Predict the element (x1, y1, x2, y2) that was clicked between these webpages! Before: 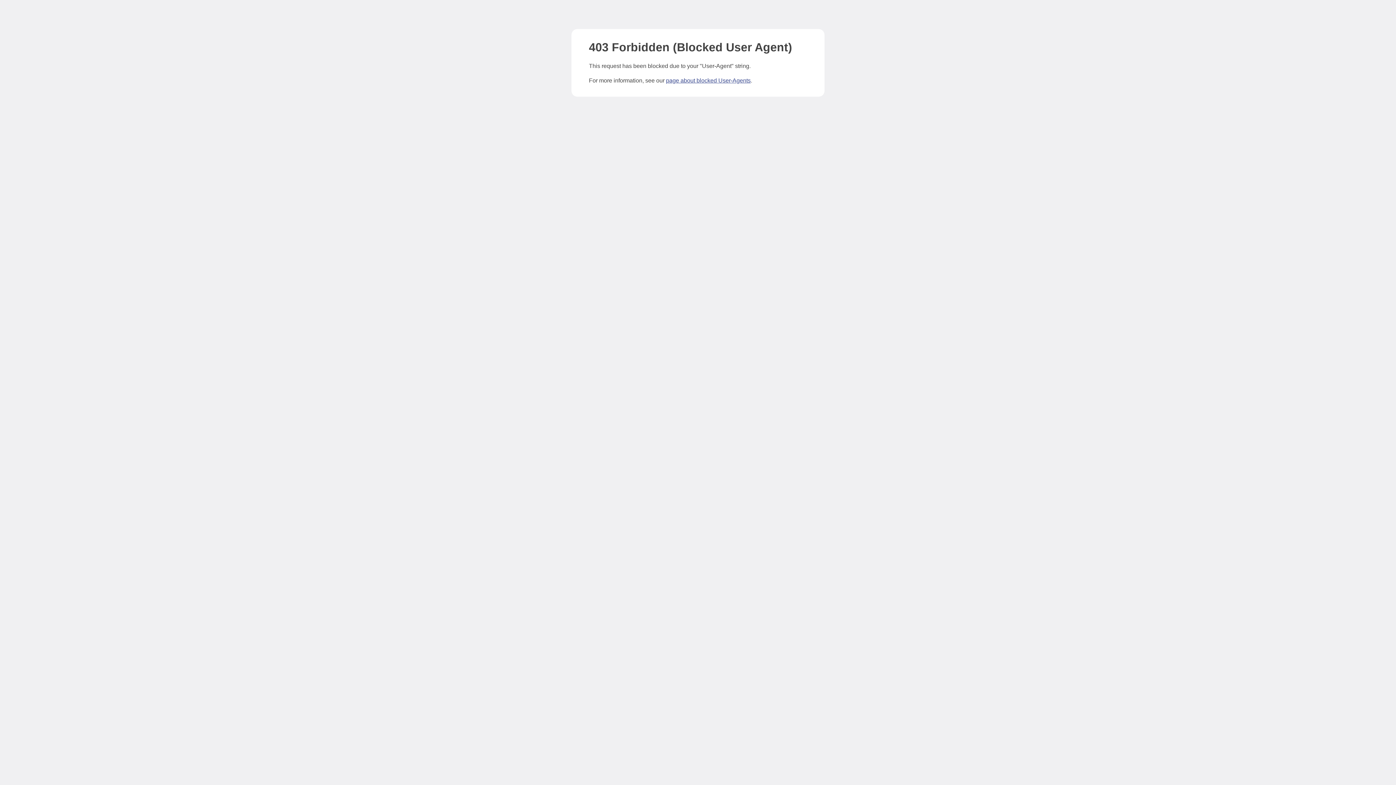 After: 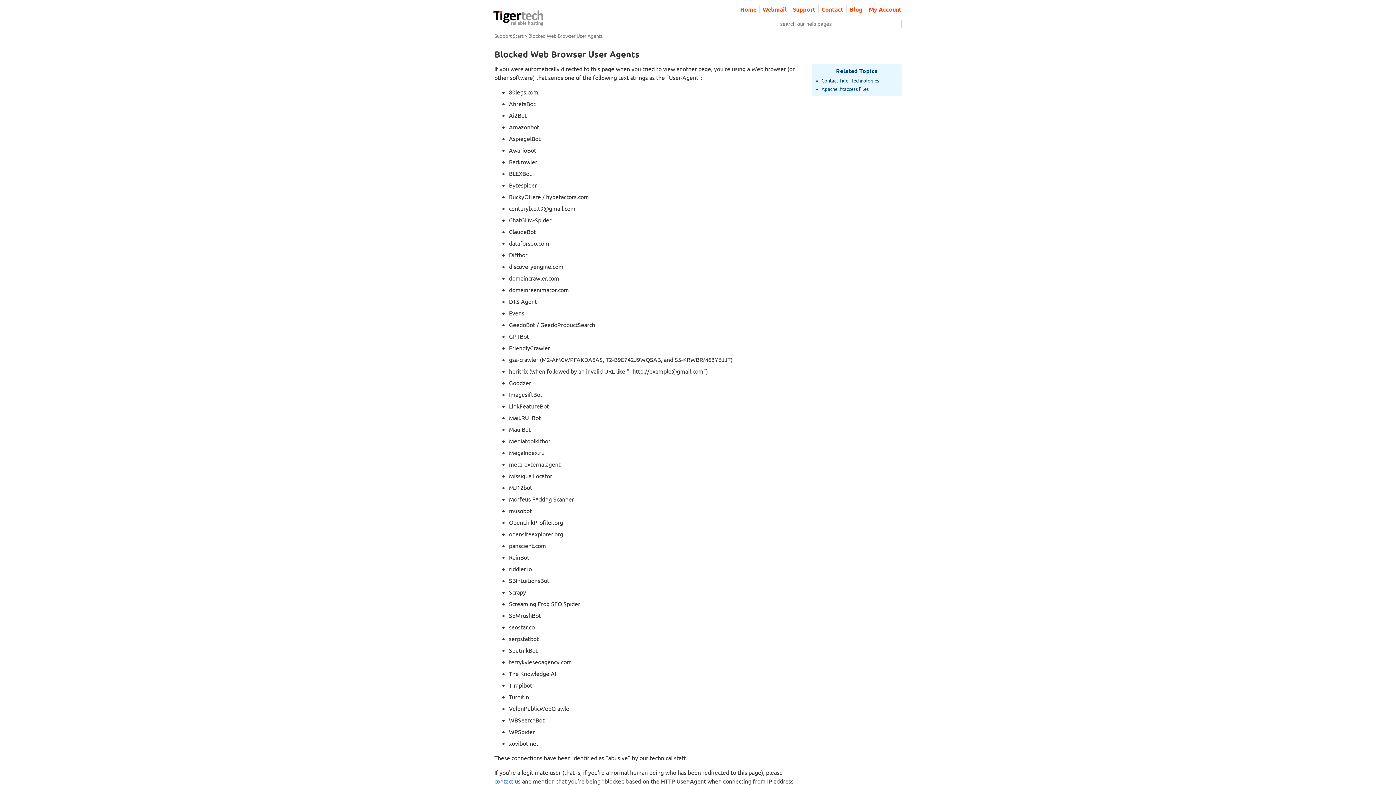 Action: label: page about blocked User-Agents bbox: (666, 77, 750, 83)